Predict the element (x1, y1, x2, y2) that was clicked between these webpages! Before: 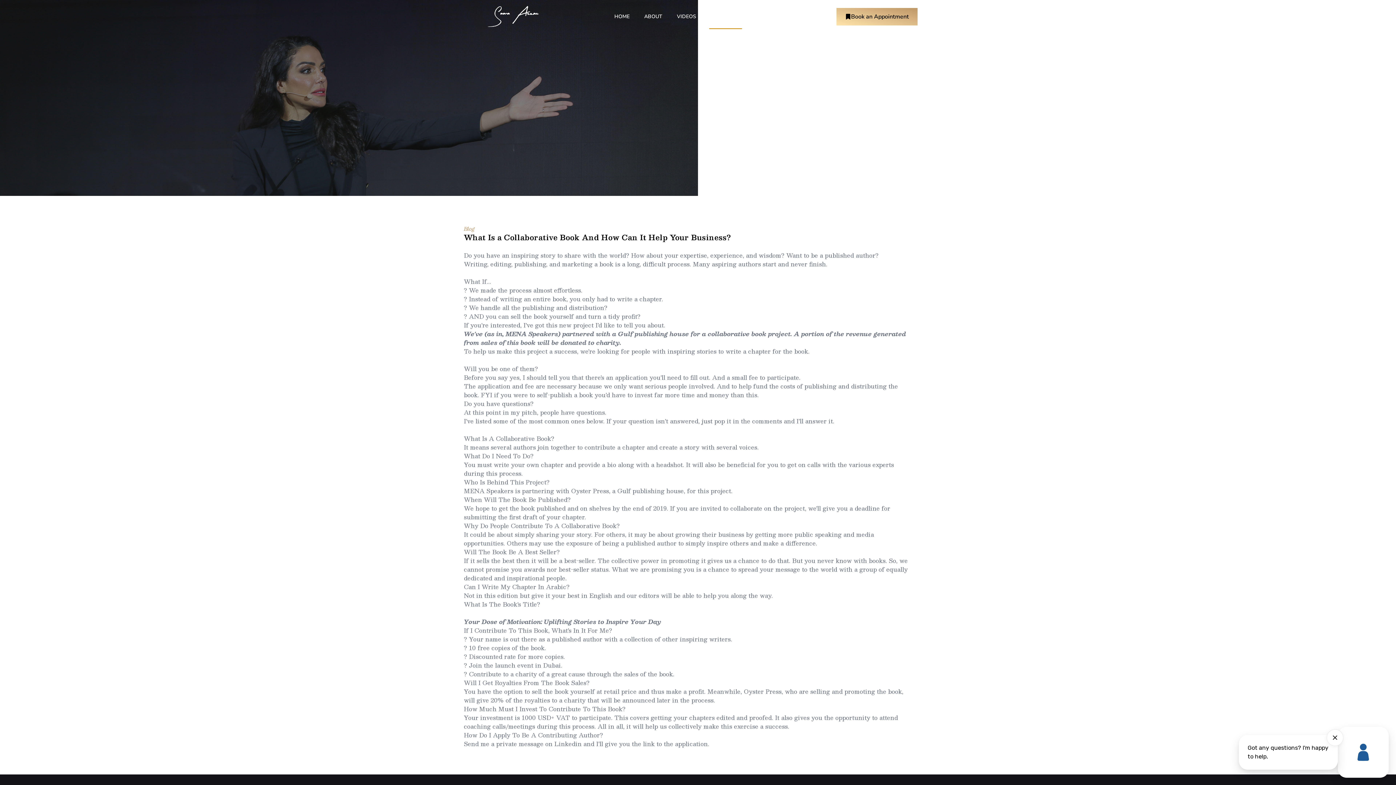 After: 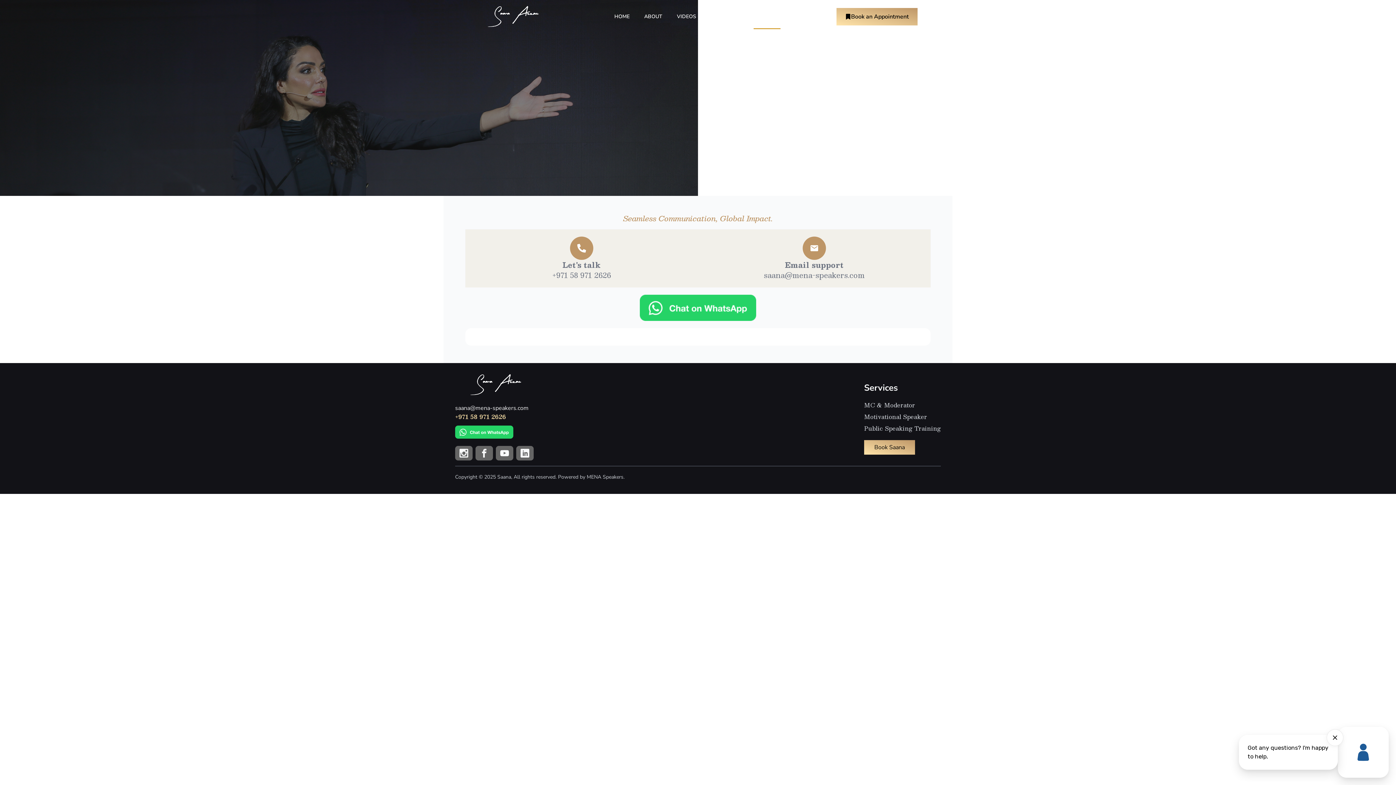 Action: label: CONTACT bbox: (753, 11, 780, 20)